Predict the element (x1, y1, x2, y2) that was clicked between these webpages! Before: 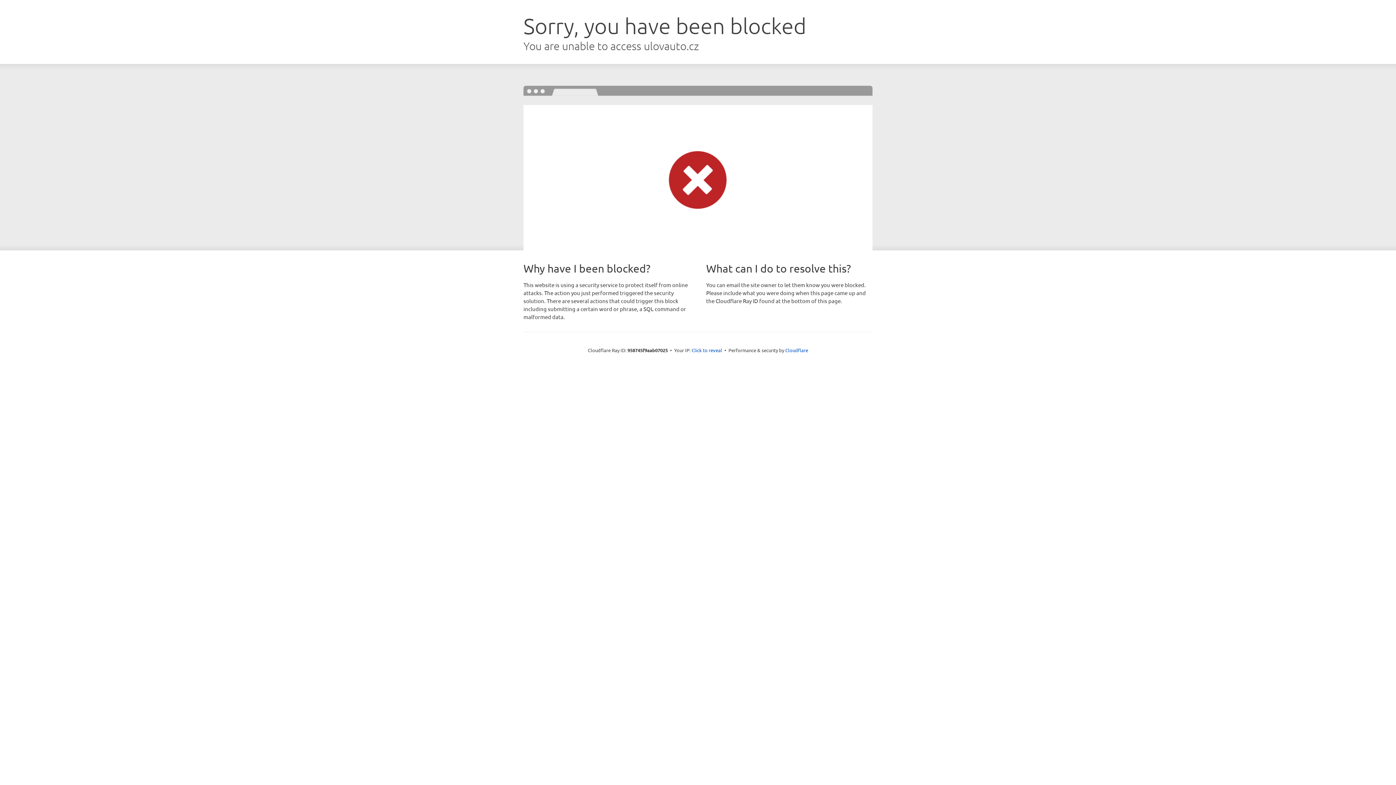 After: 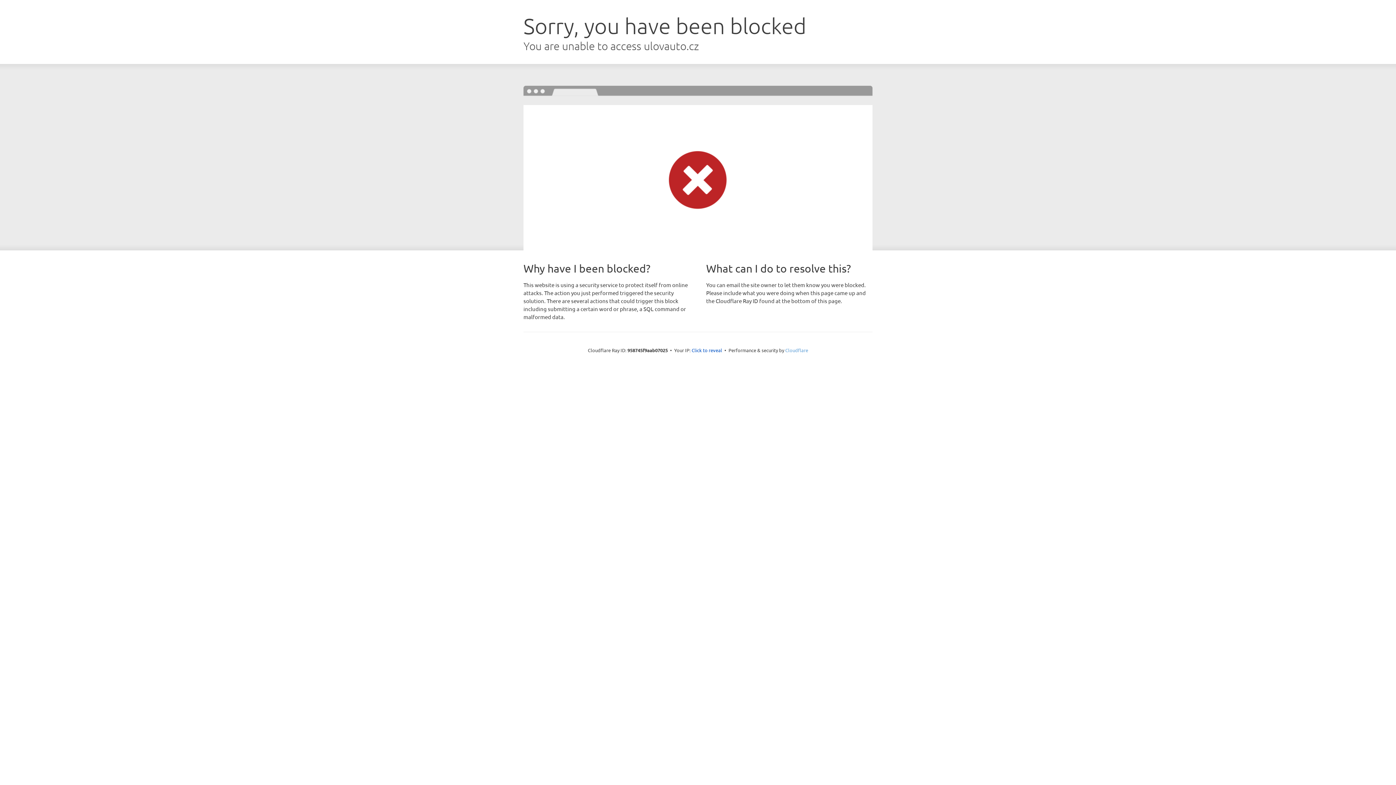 Action: label: Cloudflare bbox: (785, 347, 808, 353)